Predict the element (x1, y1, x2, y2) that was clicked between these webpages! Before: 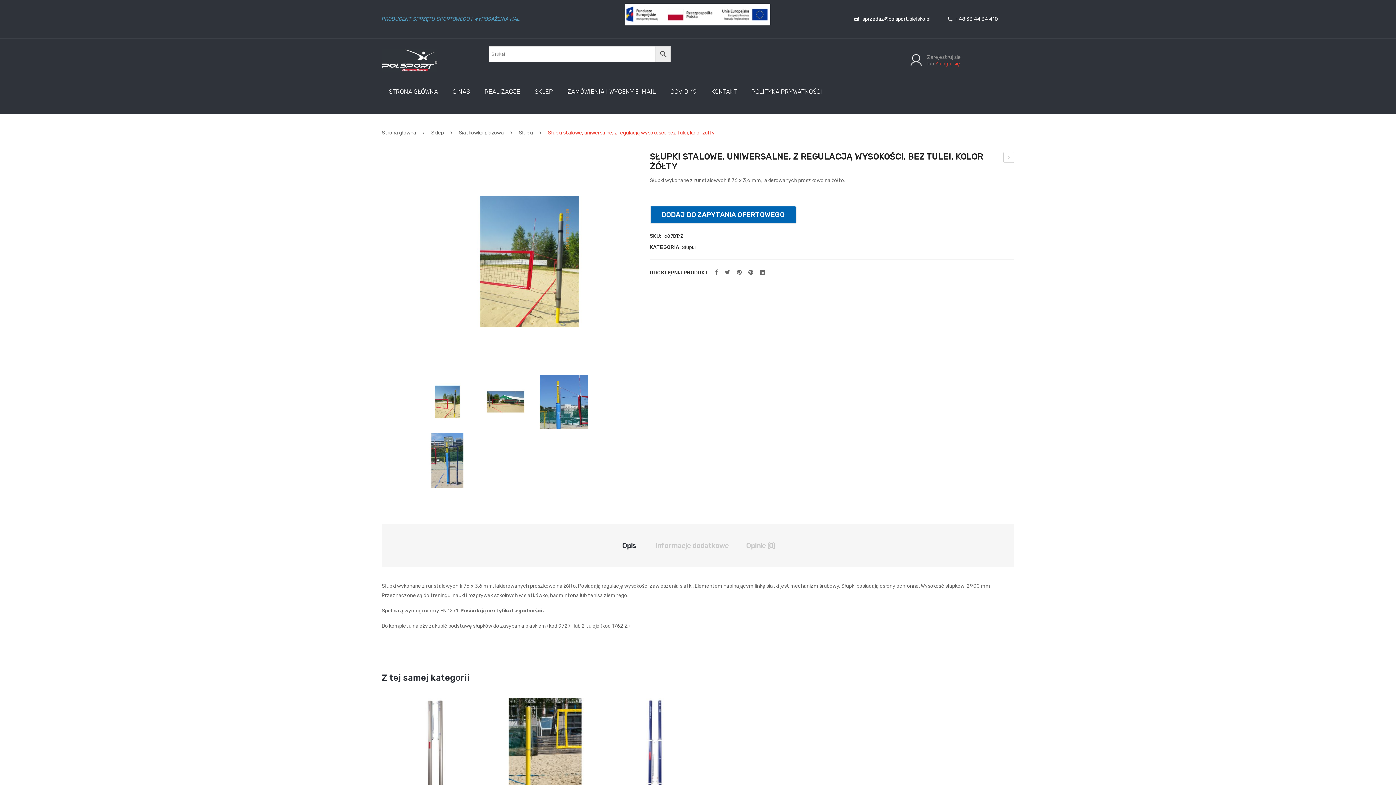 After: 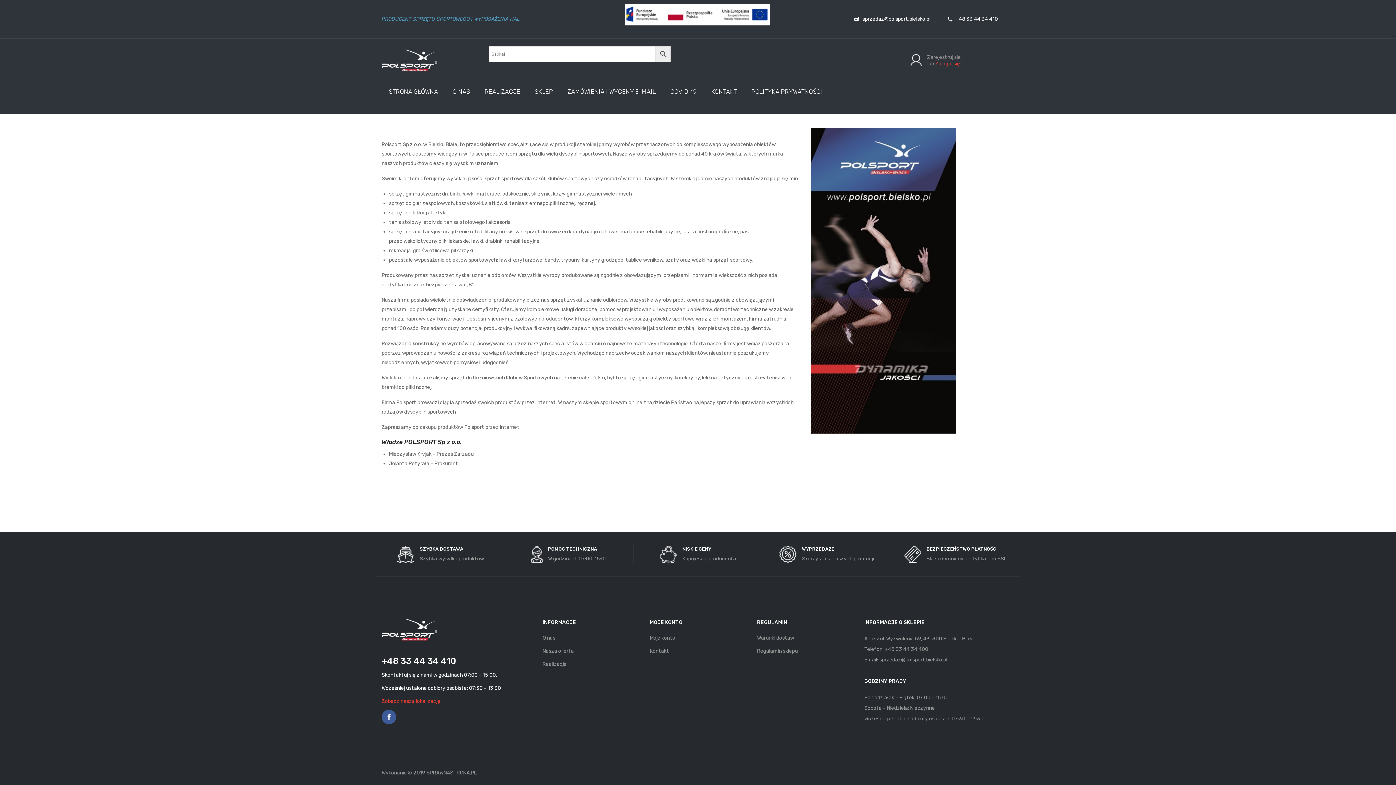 Action: label: O NAS bbox: (445, 82, 477, 101)